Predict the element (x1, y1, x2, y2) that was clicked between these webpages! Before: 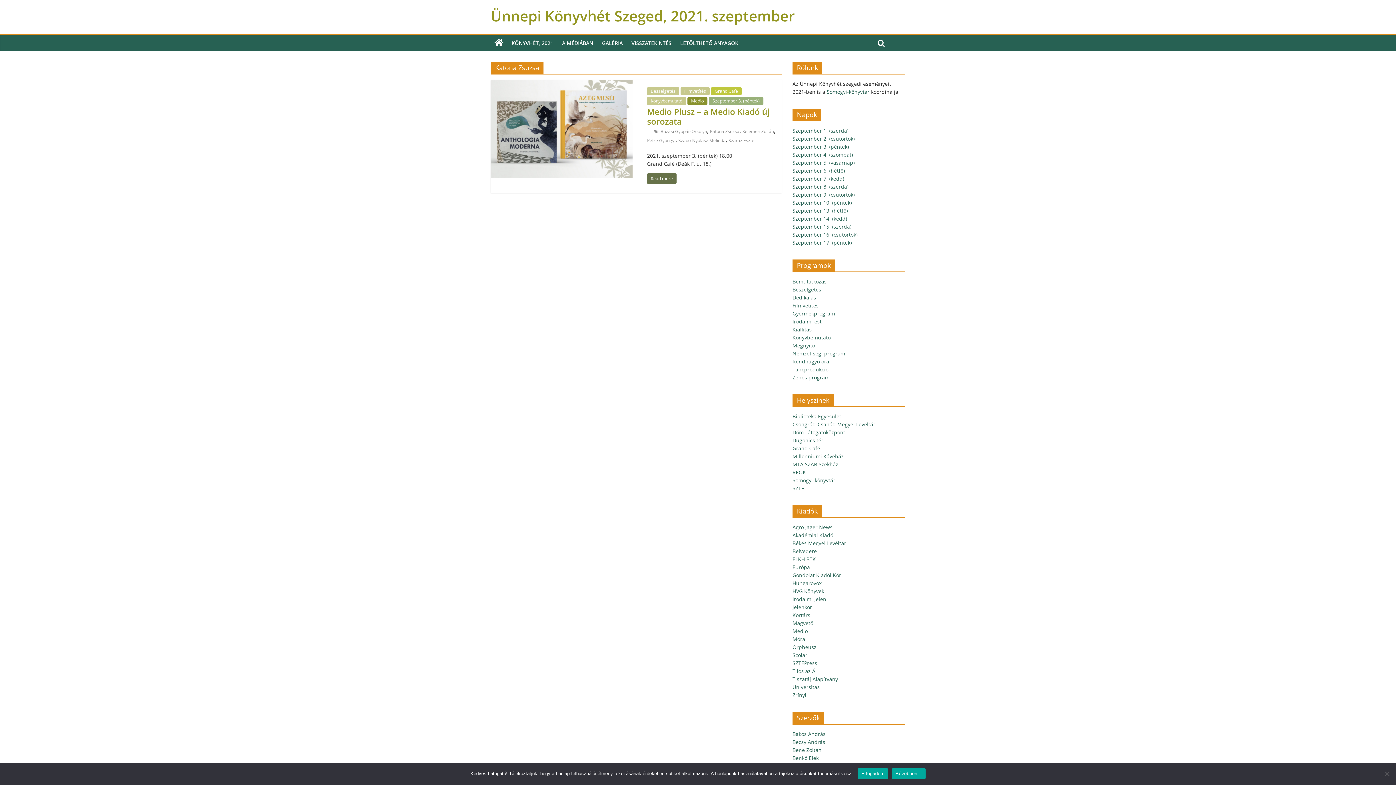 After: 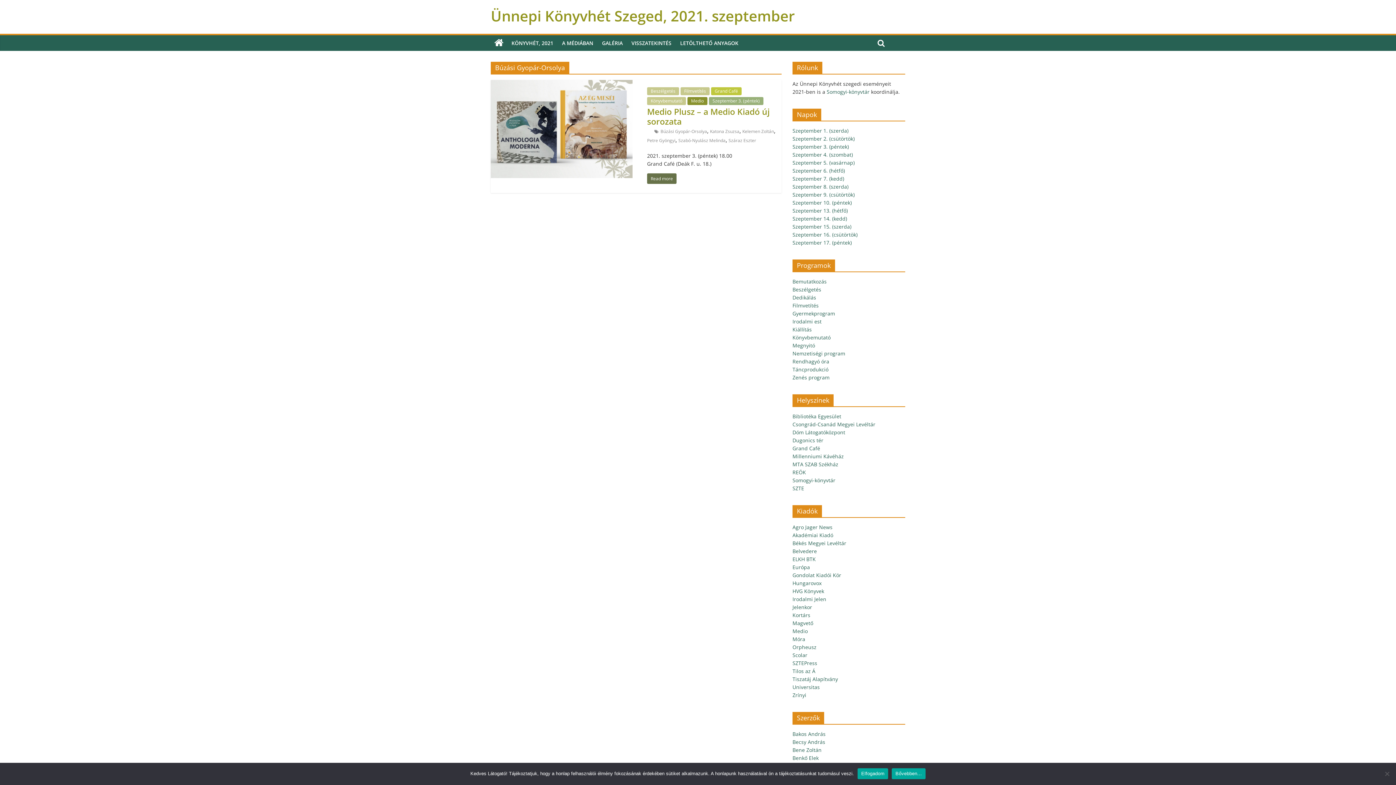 Action: label: Búzási Gyopár-Orsolya bbox: (660, 128, 707, 134)